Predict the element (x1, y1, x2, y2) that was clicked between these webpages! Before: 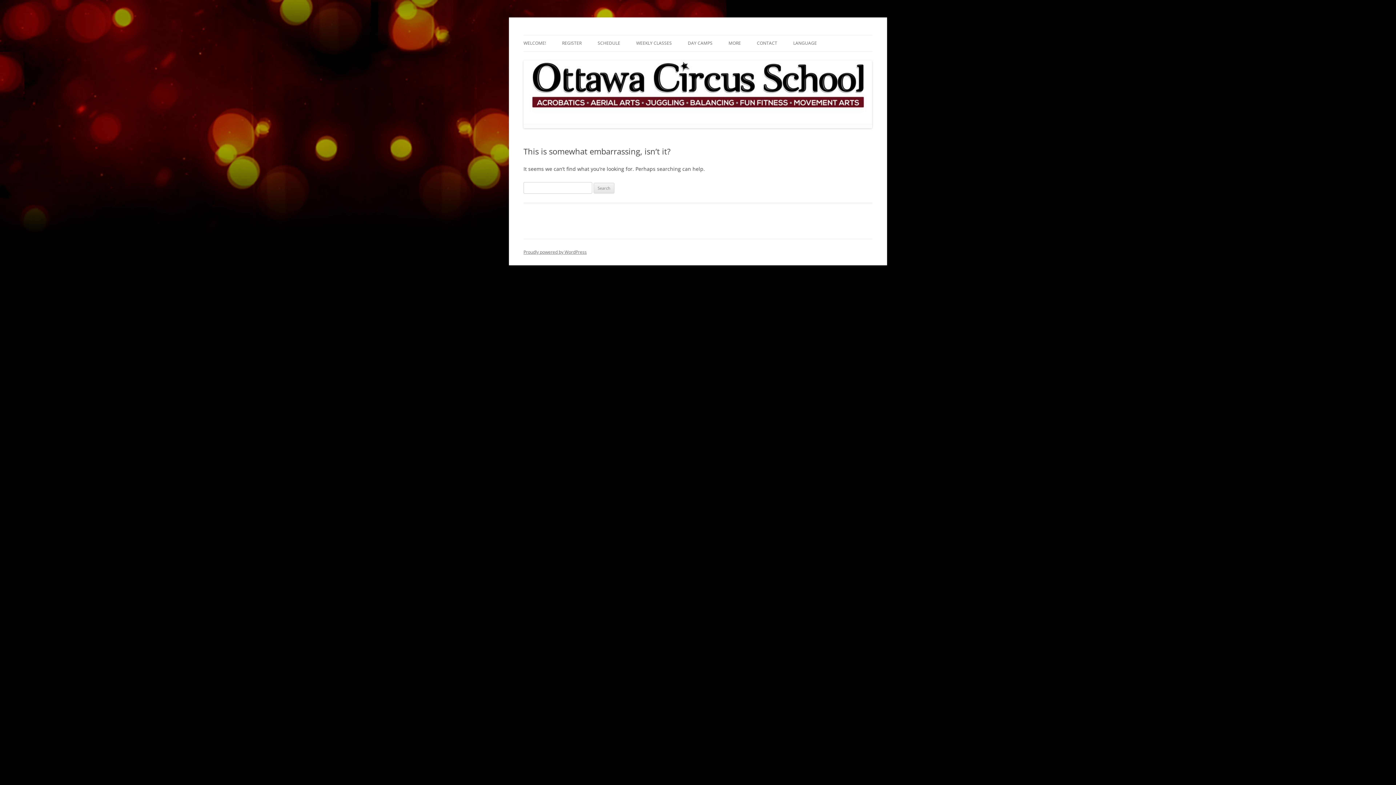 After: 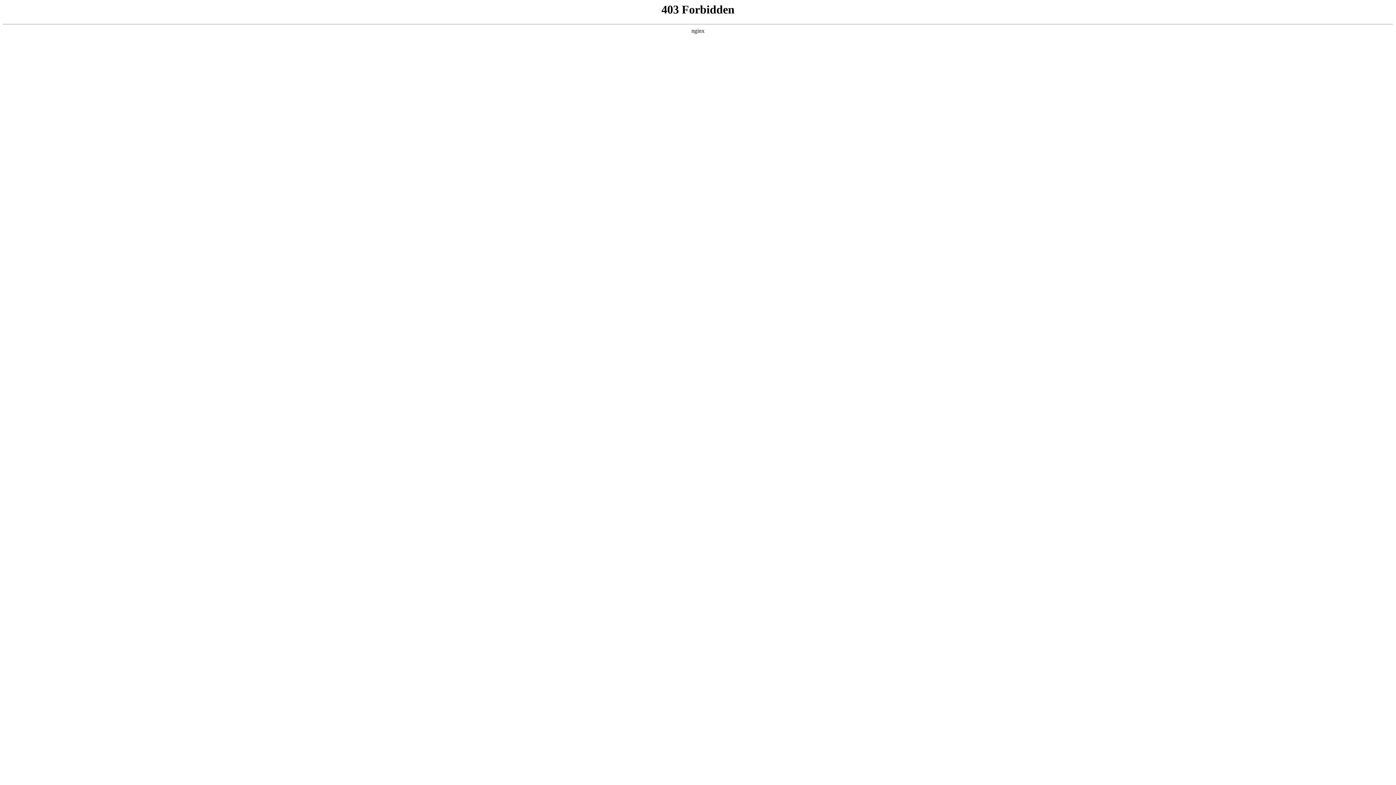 Action: bbox: (523, 249, 586, 255) label: Proudly powered by WordPress